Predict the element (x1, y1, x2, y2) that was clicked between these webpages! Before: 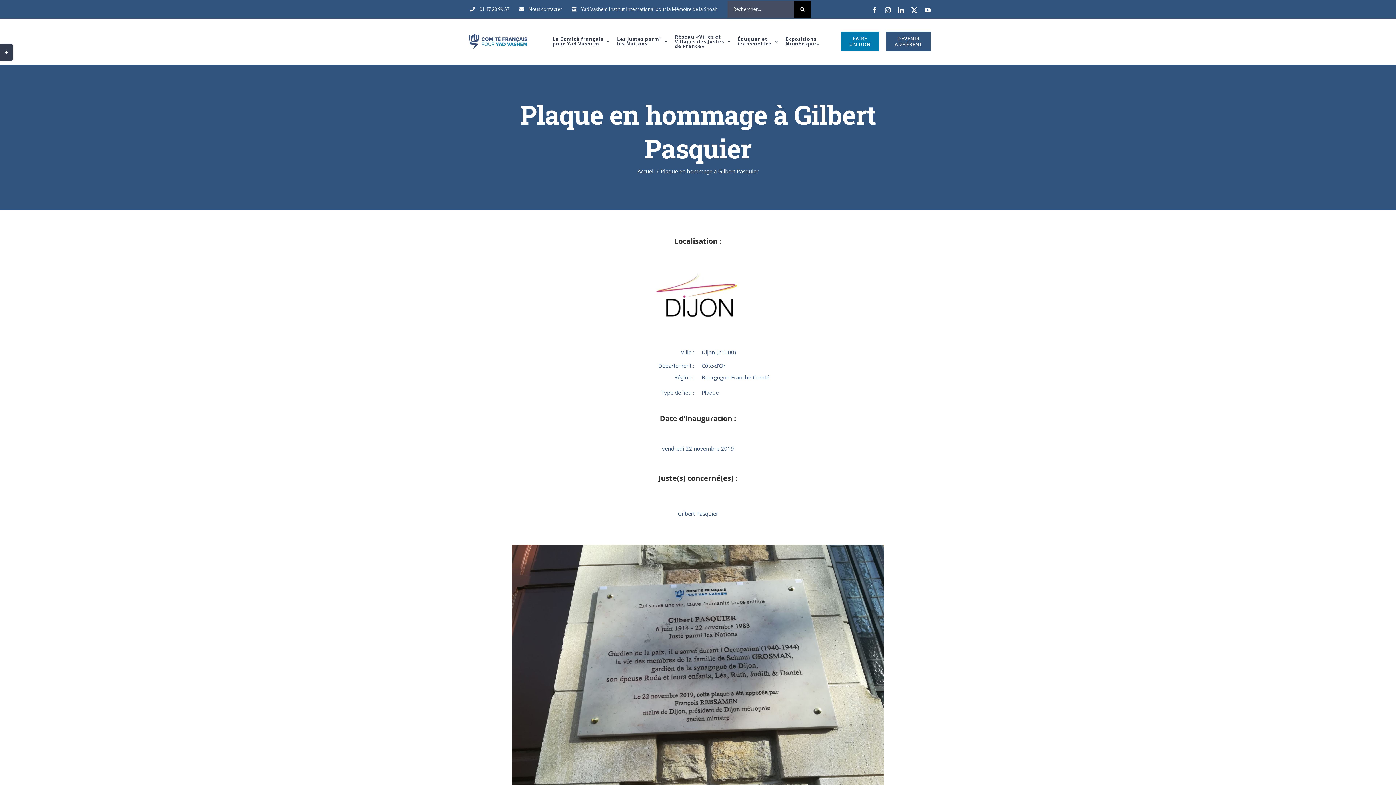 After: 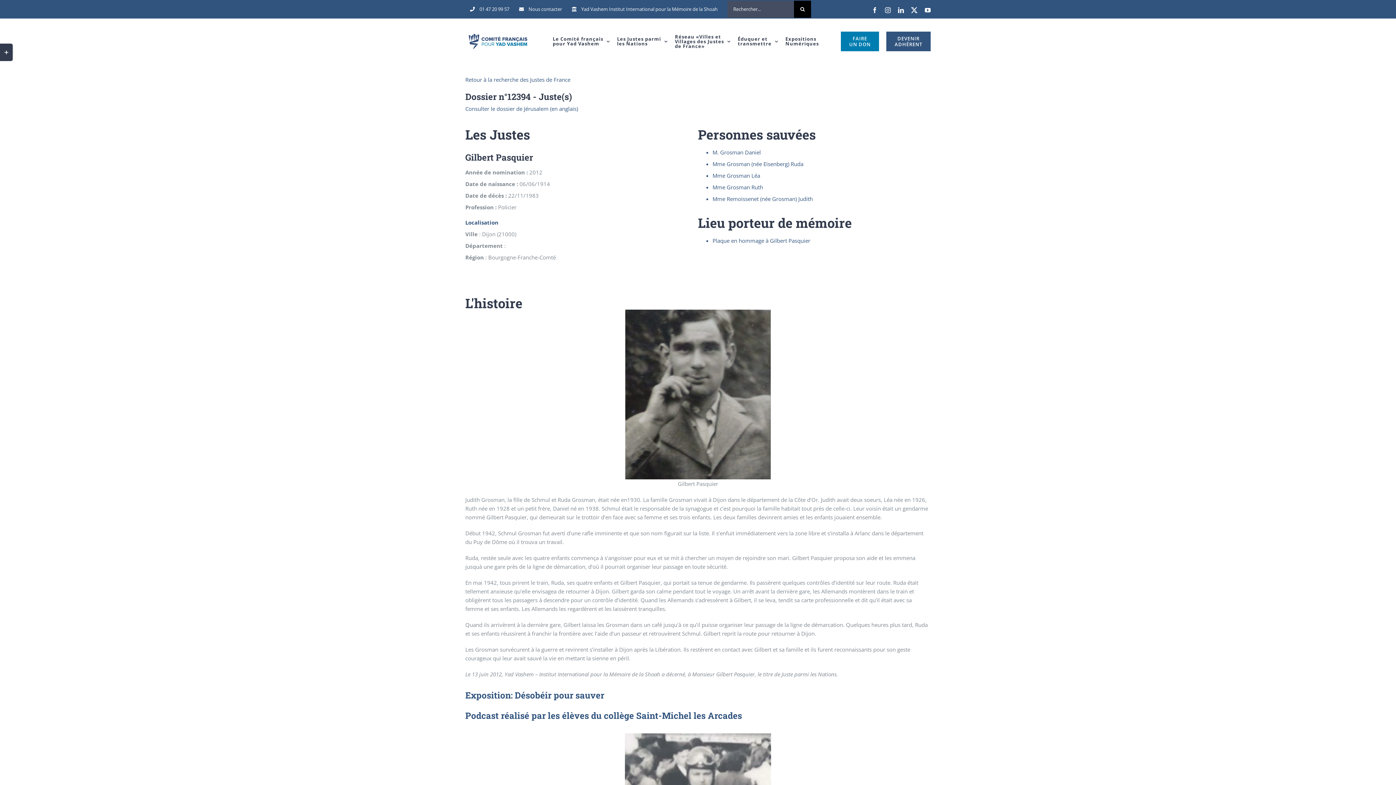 Action: bbox: (678, 510, 718, 517) label: Gilbert Pasquier